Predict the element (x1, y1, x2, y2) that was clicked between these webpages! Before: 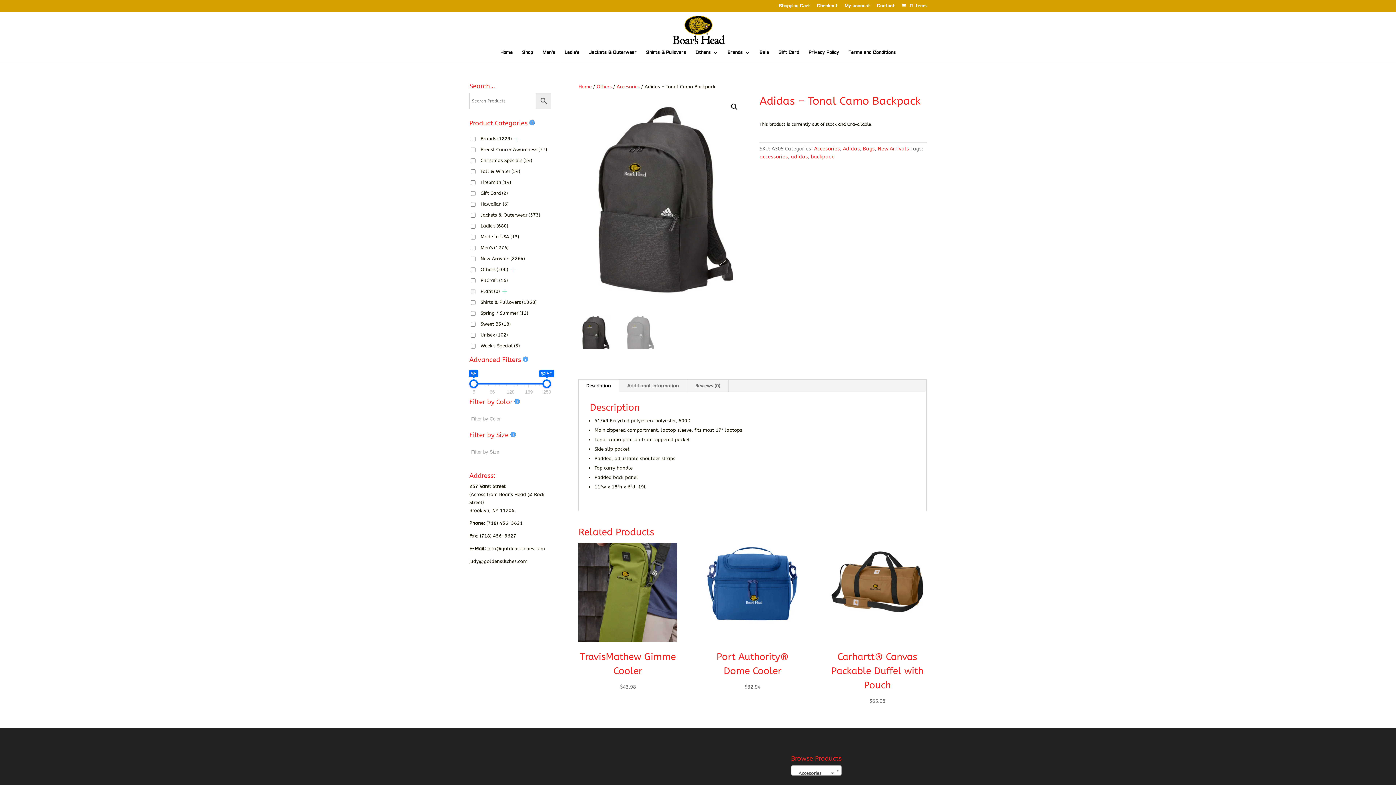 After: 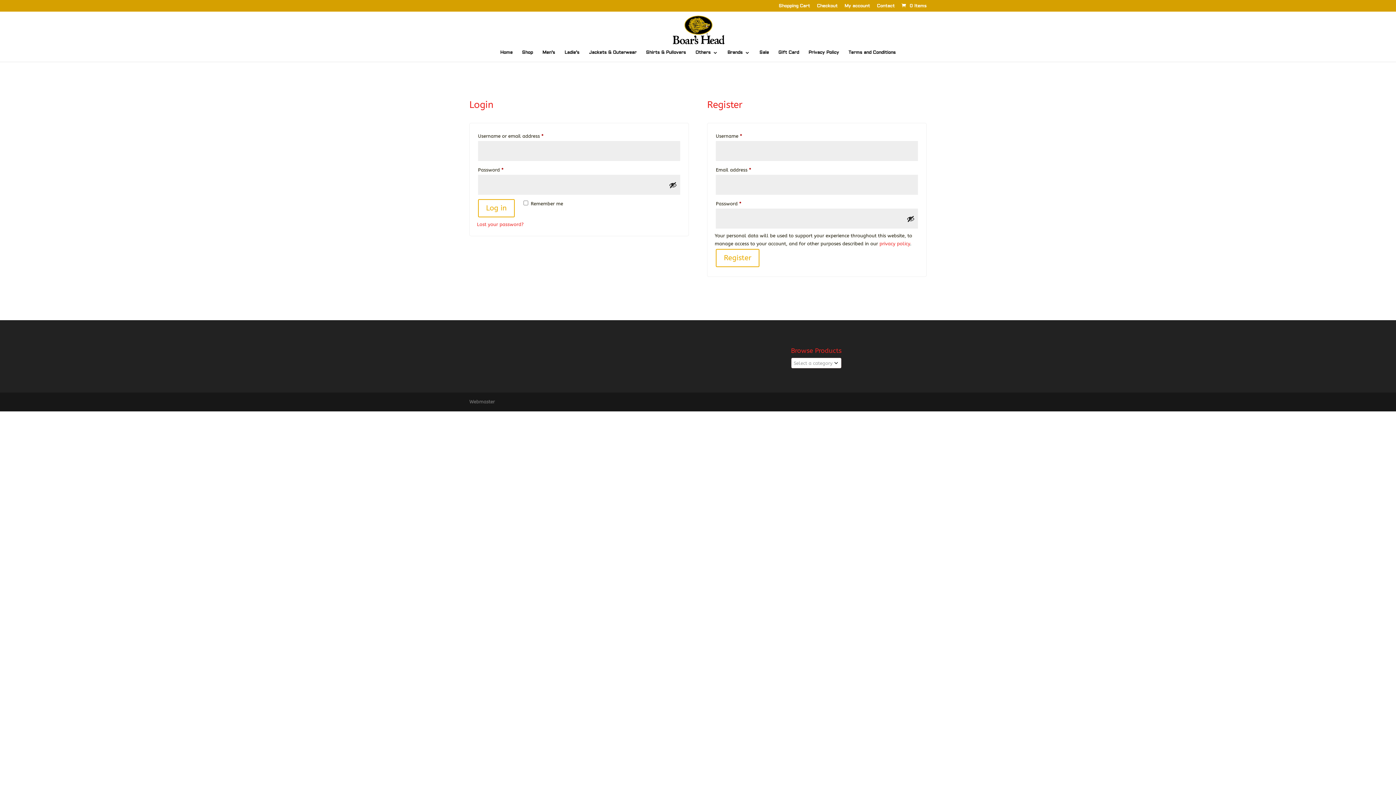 Action: bbox: (844, 4, 870, 11) label: My account